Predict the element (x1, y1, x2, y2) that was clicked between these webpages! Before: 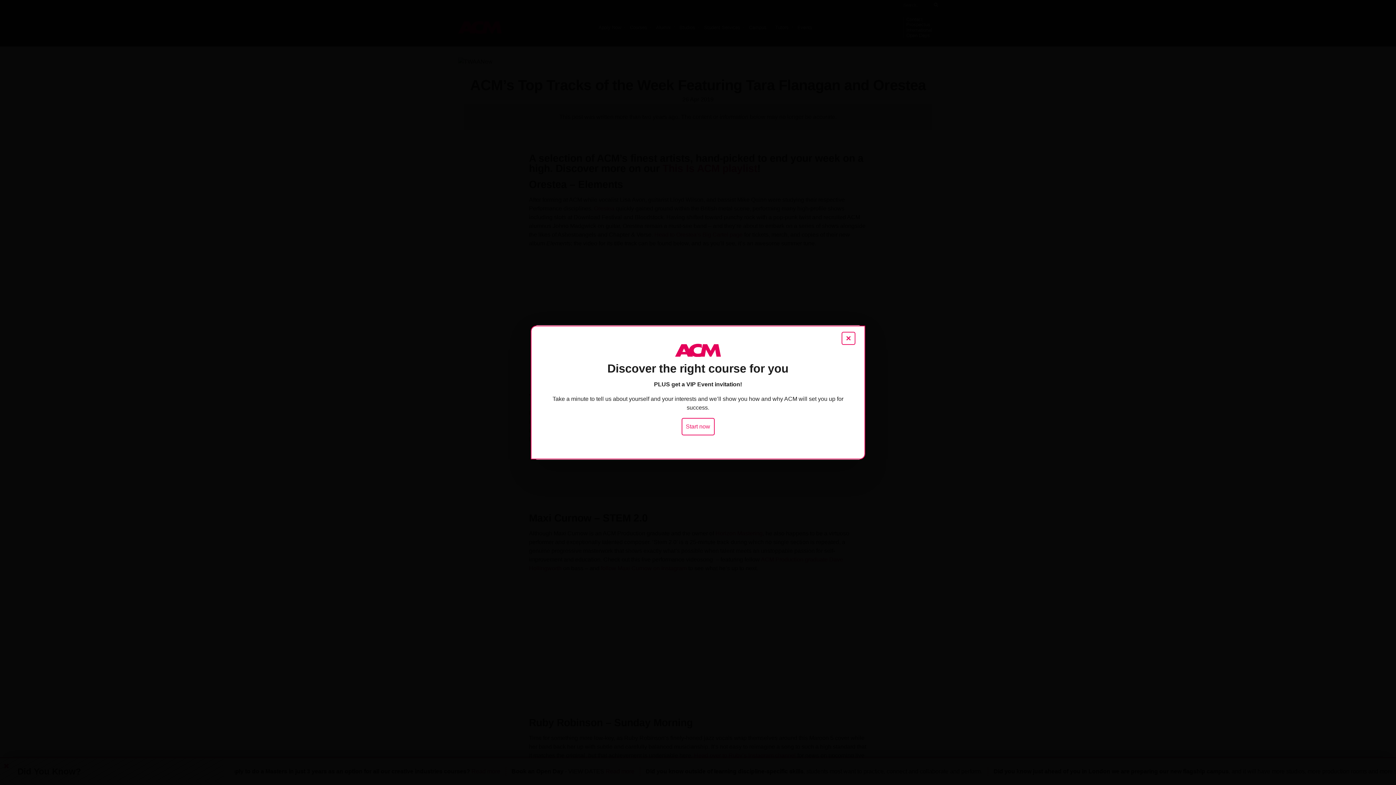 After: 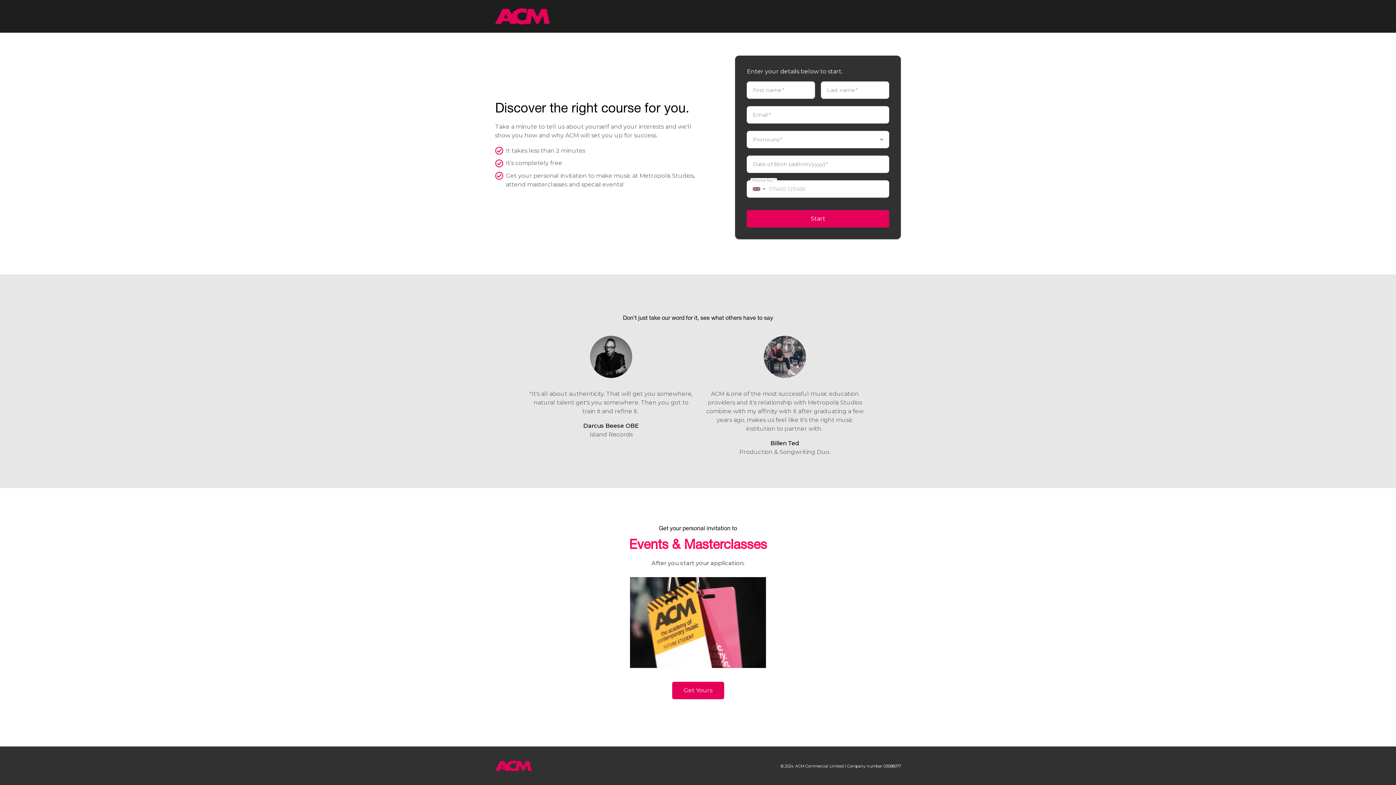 Action: label: Start now bbox: (681, 418, 714, 435)